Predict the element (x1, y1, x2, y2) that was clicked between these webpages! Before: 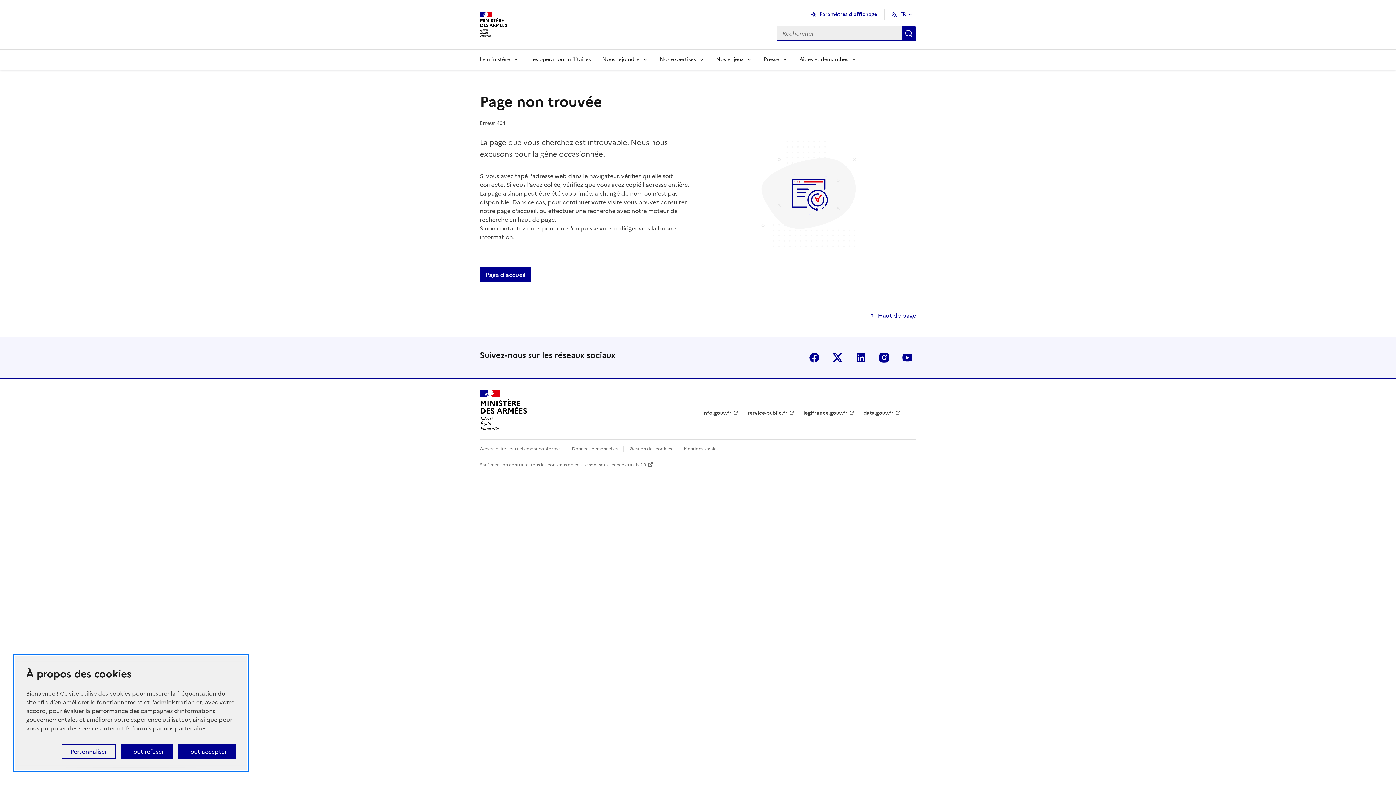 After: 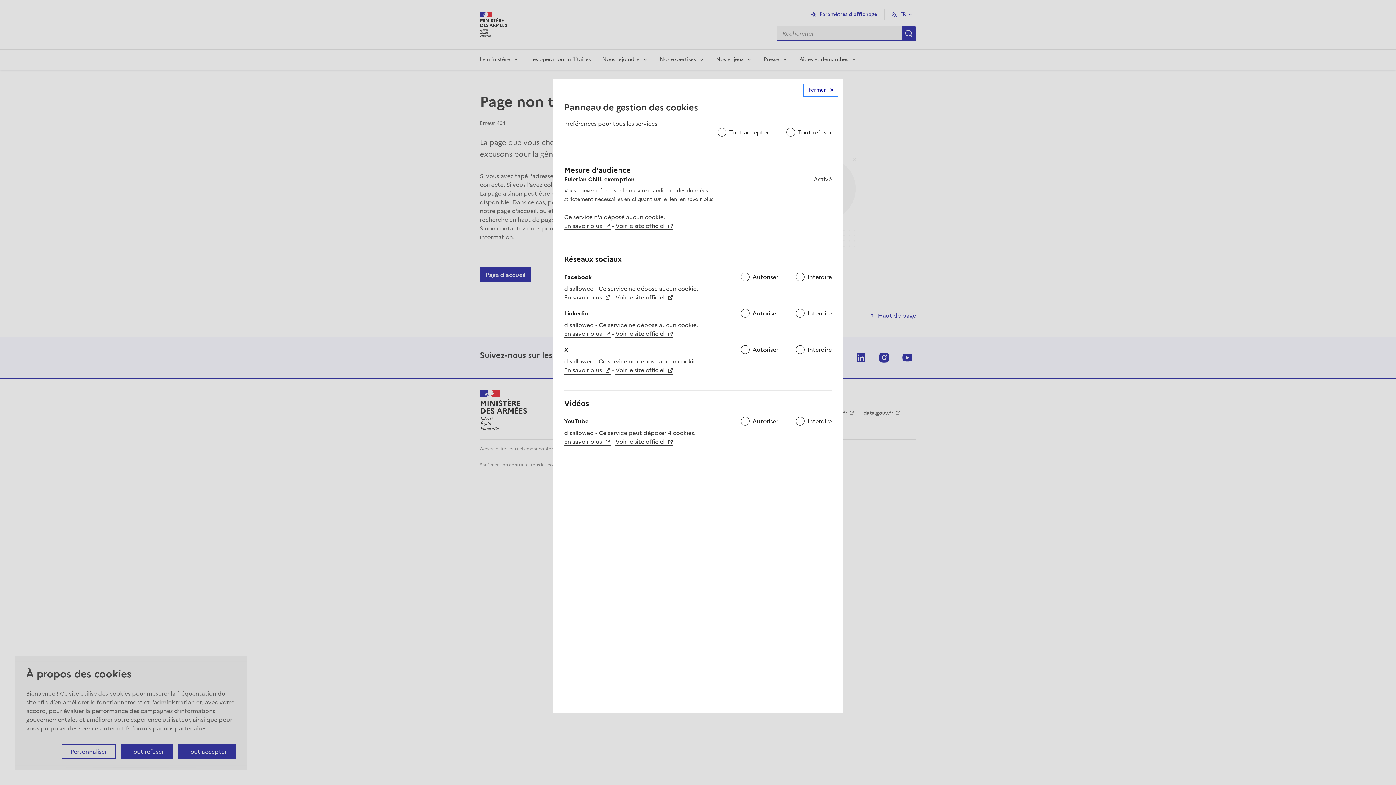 Action: bbox: (61, 744, 115, 759) label: Personnaliser (modal window)